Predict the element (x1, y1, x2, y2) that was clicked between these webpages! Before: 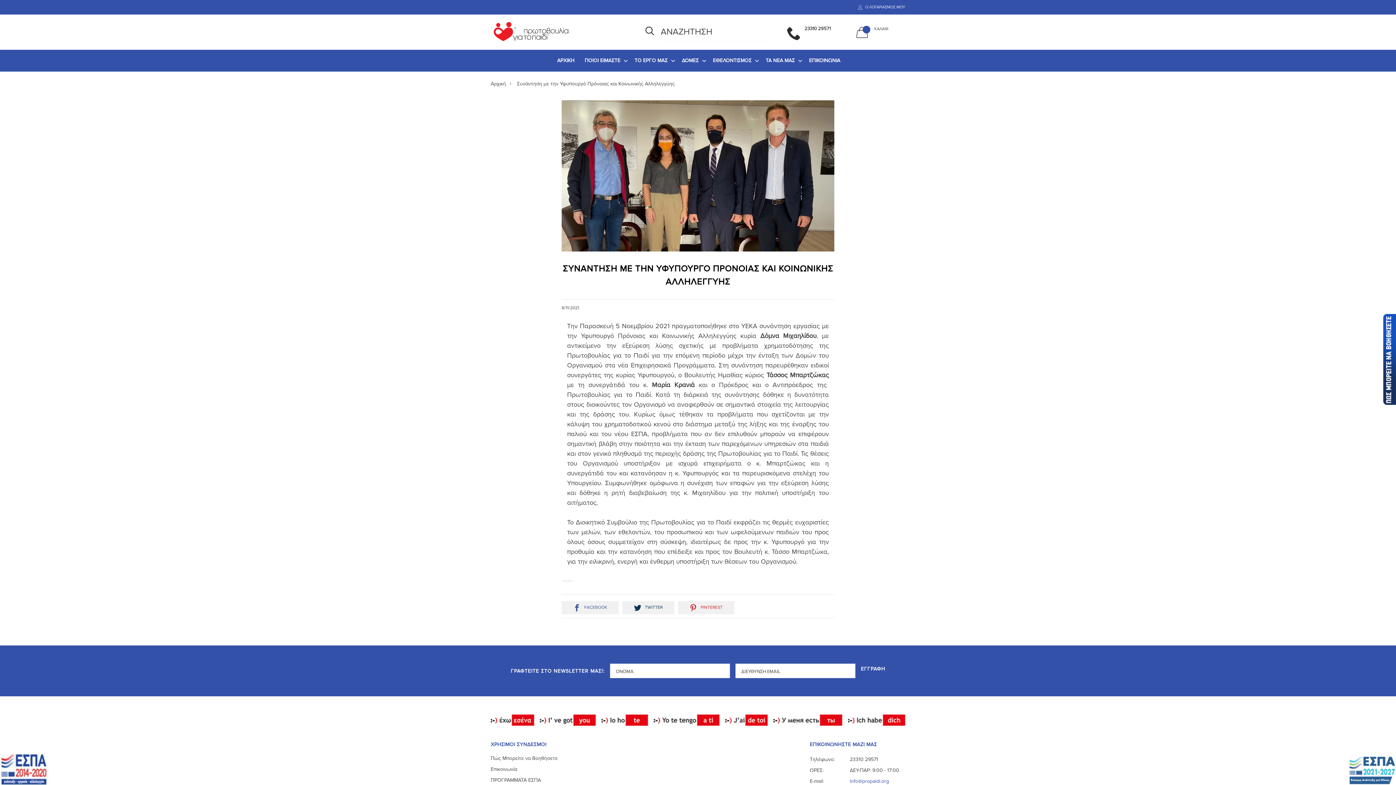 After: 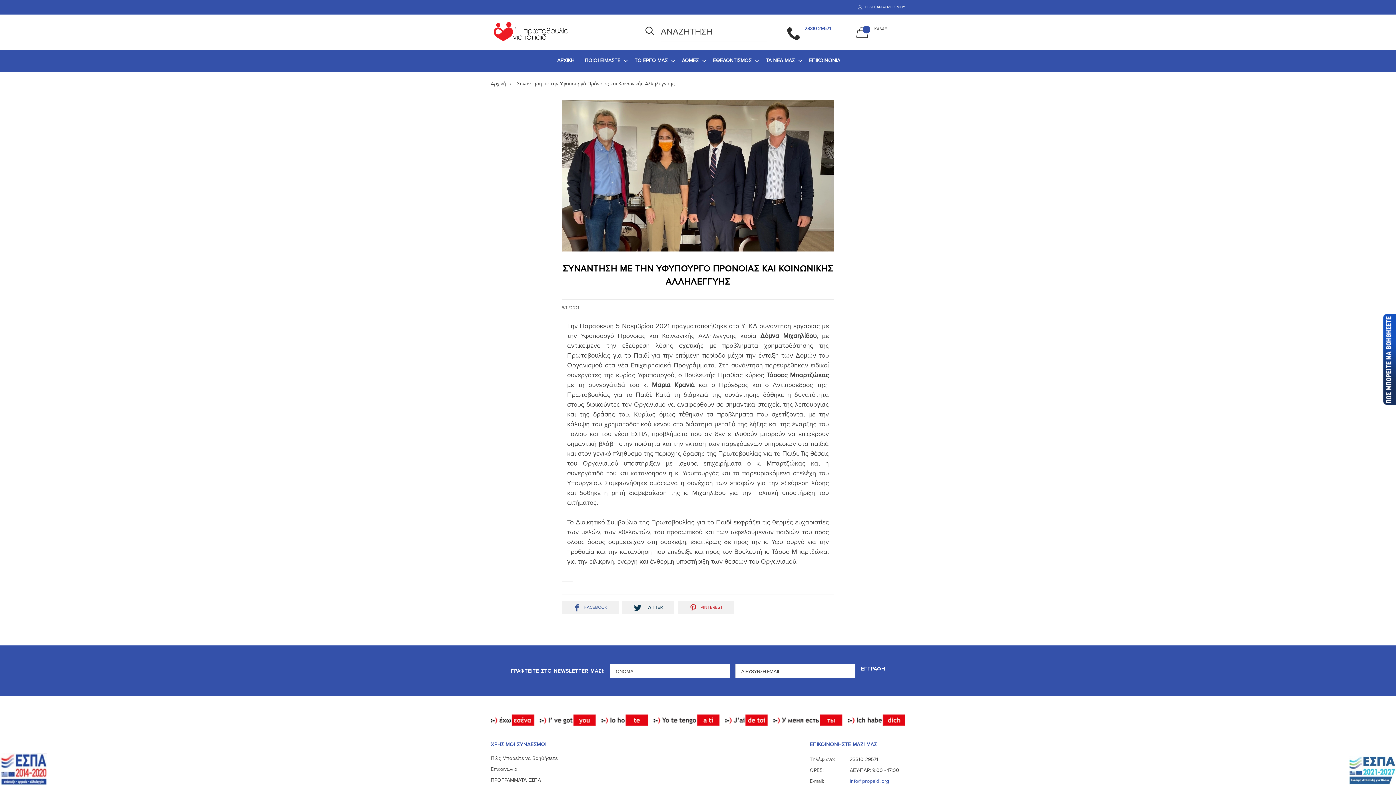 Action: bbox: (804, 25, 830, 31) label: 23310 29571